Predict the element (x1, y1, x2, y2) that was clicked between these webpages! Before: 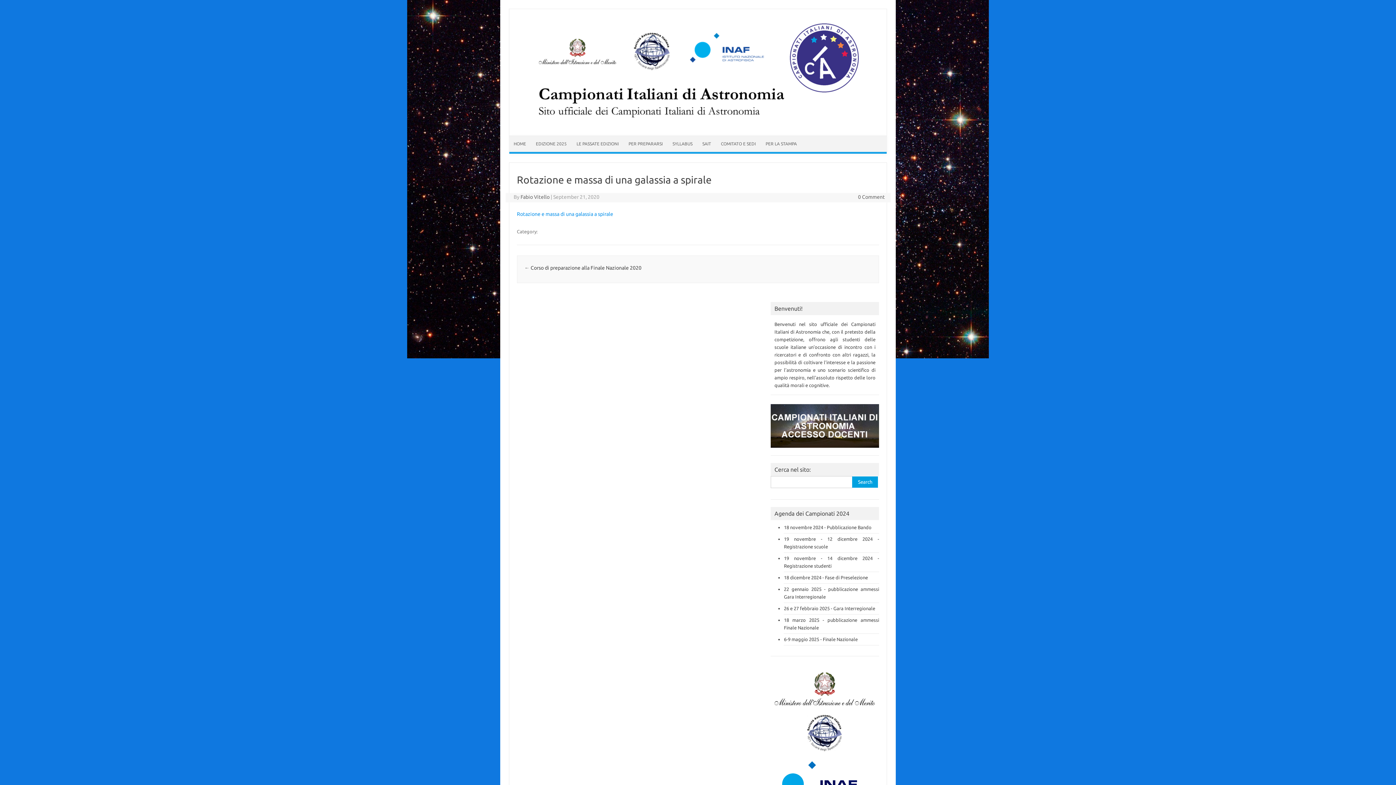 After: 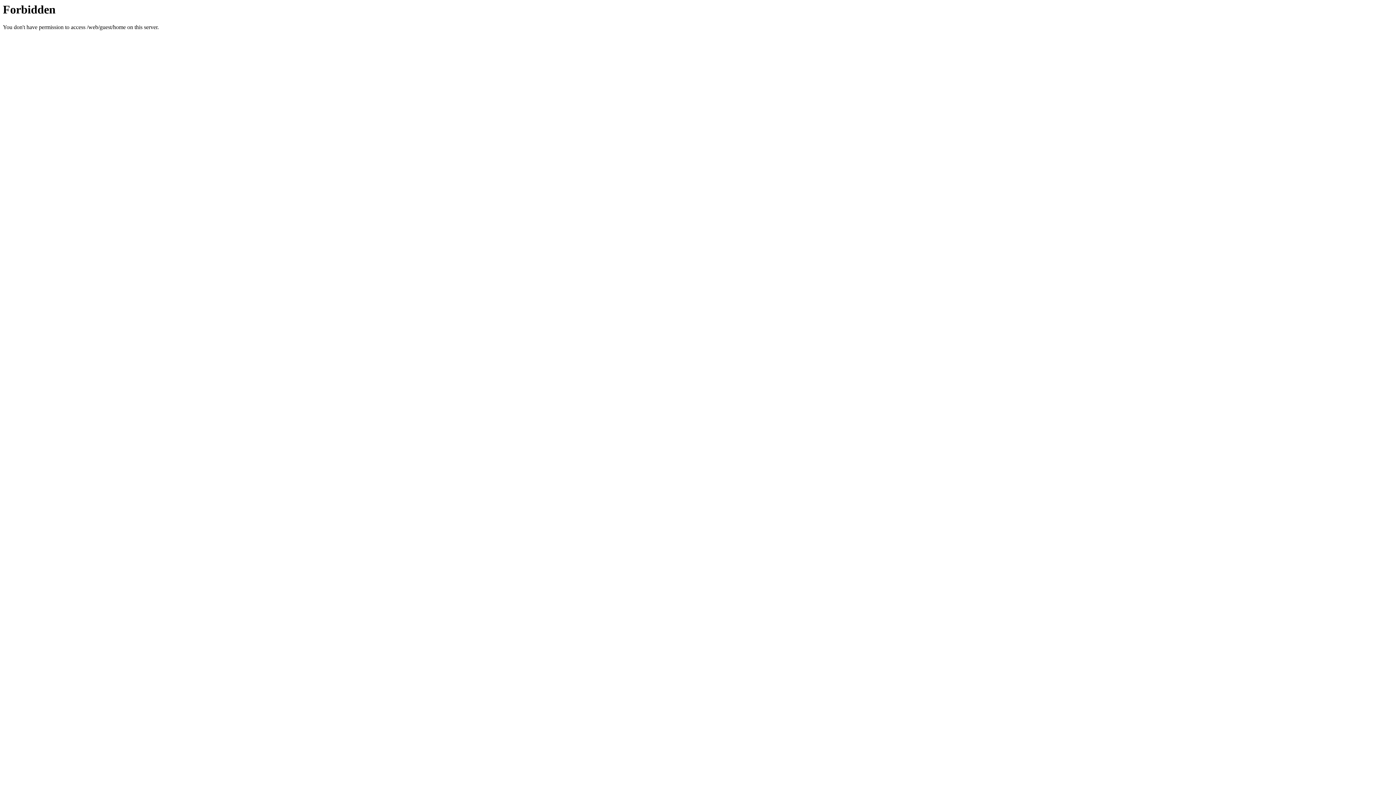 Action: bbox: (771, 670, 879, 709)